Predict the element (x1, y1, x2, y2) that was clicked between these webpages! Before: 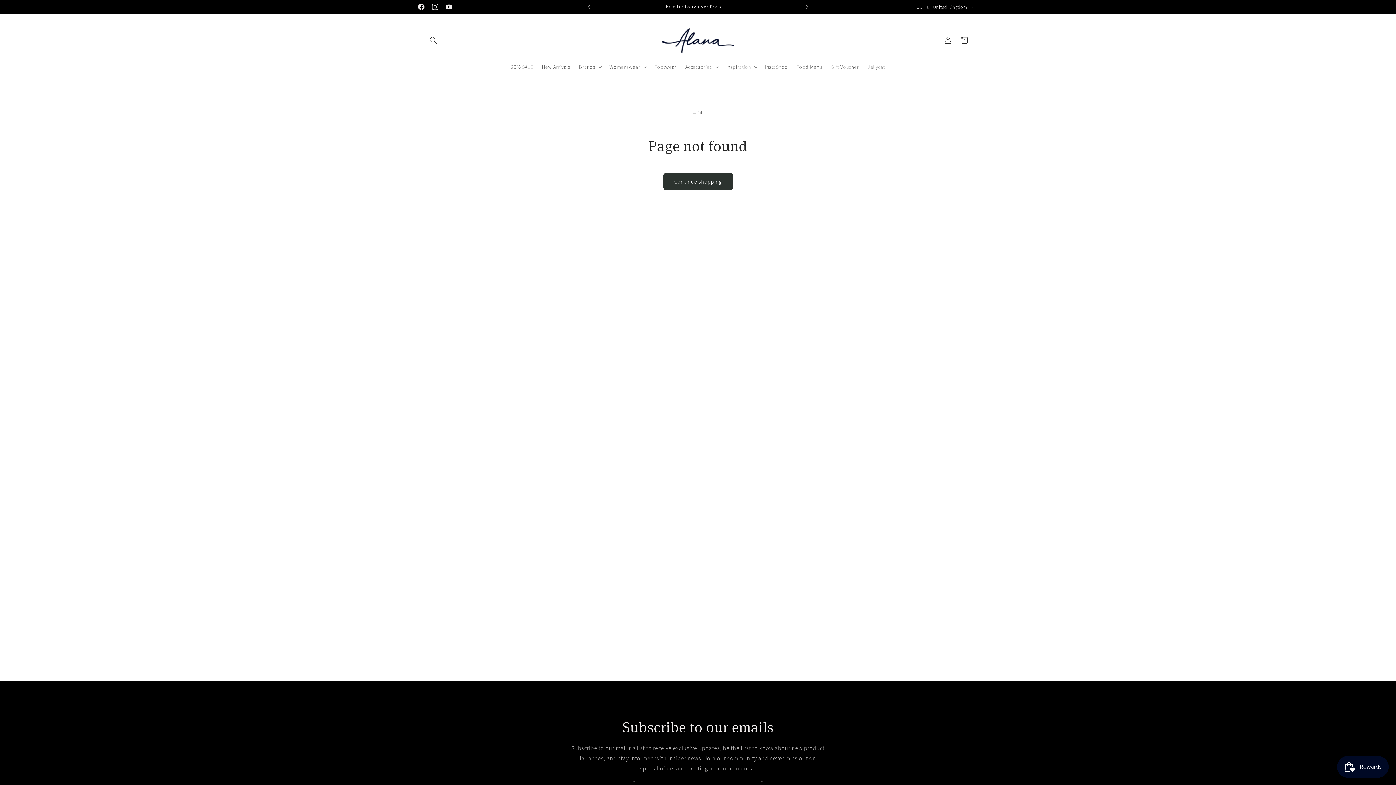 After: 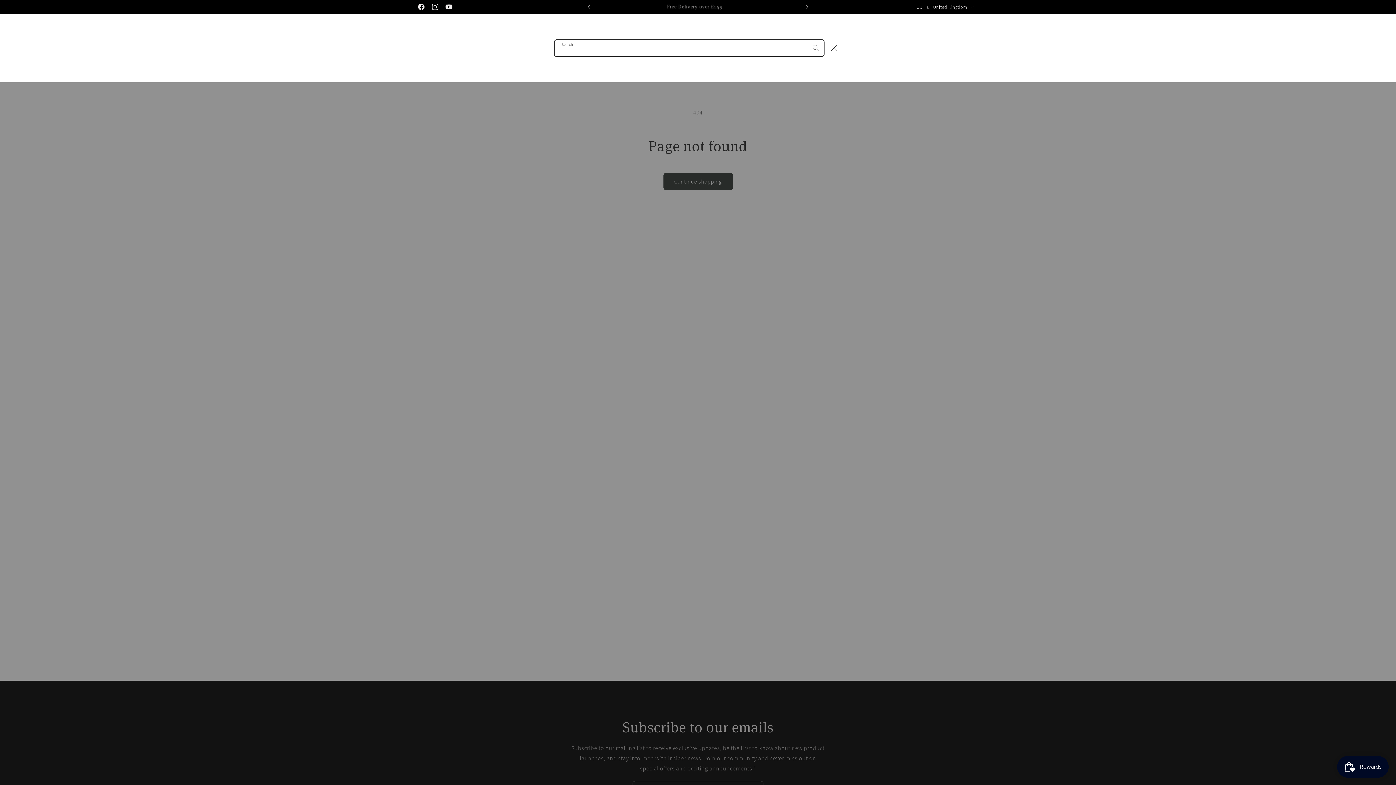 Action: bbox: (425, 32, 441, 48) label: Search